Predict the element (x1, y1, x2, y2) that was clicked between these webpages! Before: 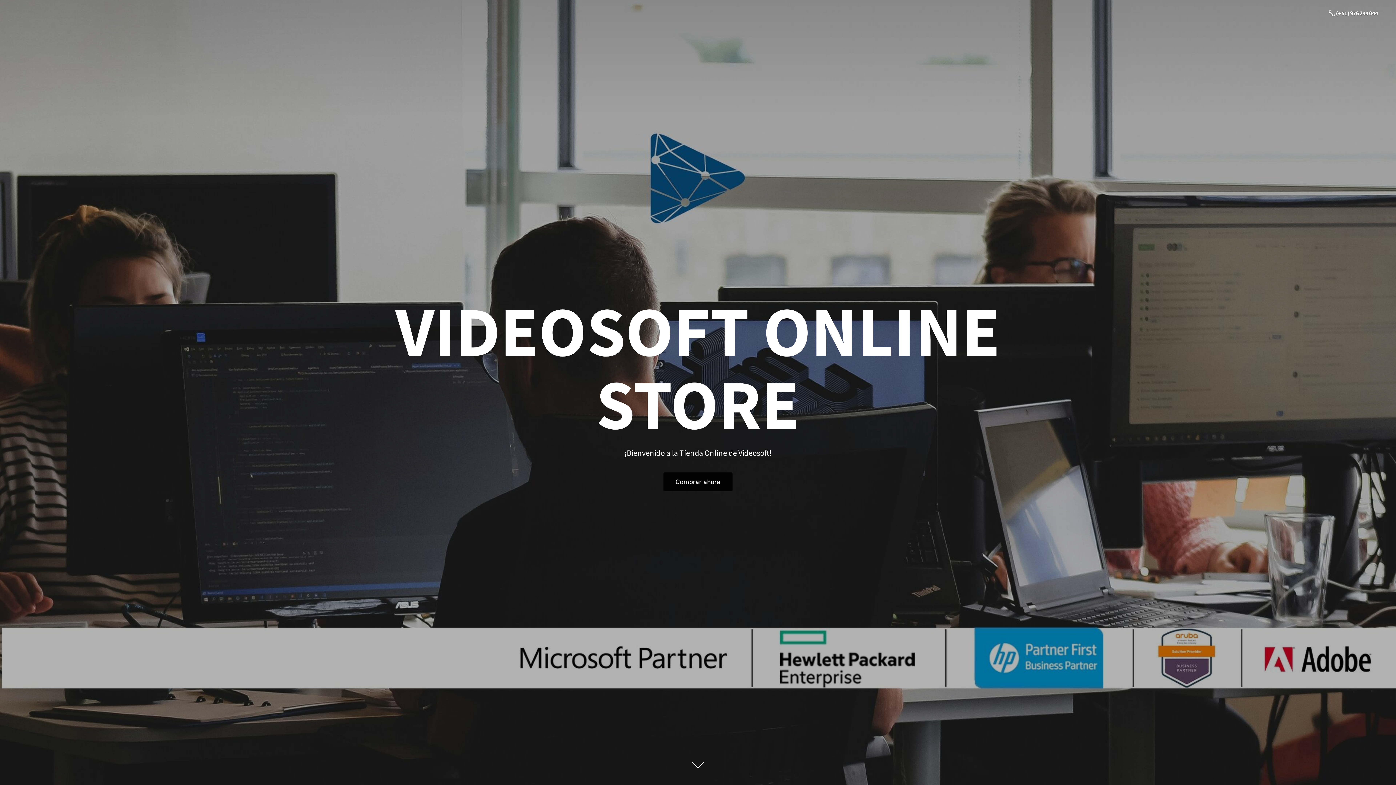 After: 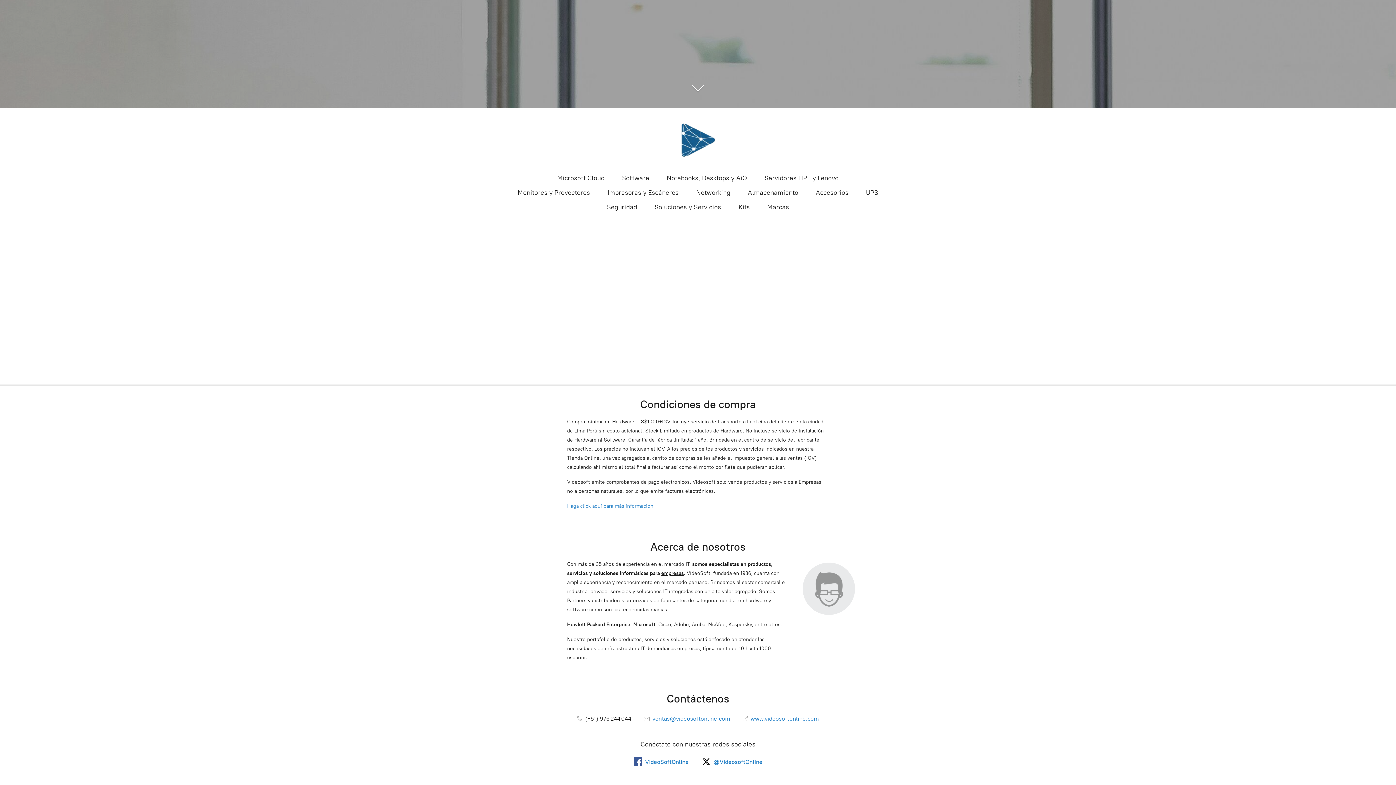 Action: label: Comprar ahora bbox: (663, 472, 732, 491)